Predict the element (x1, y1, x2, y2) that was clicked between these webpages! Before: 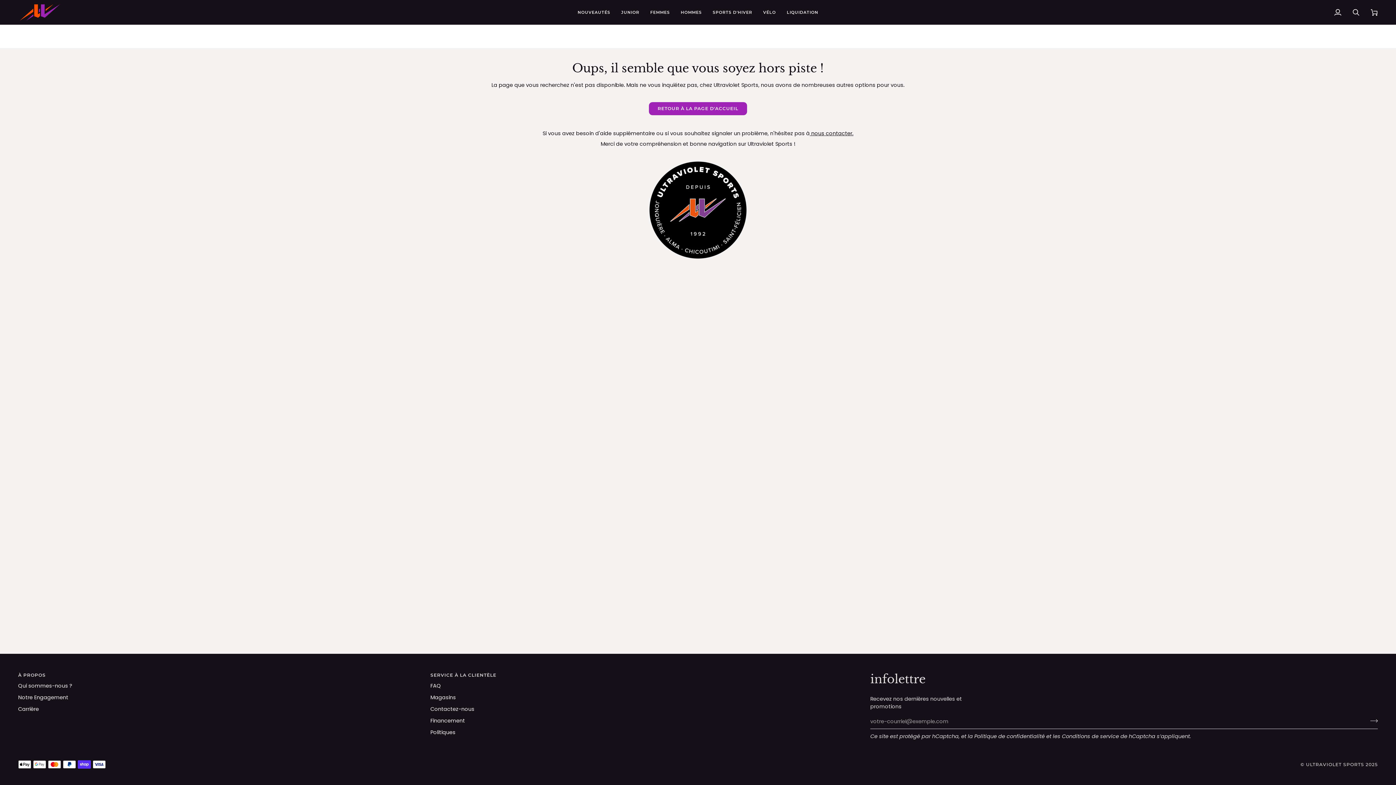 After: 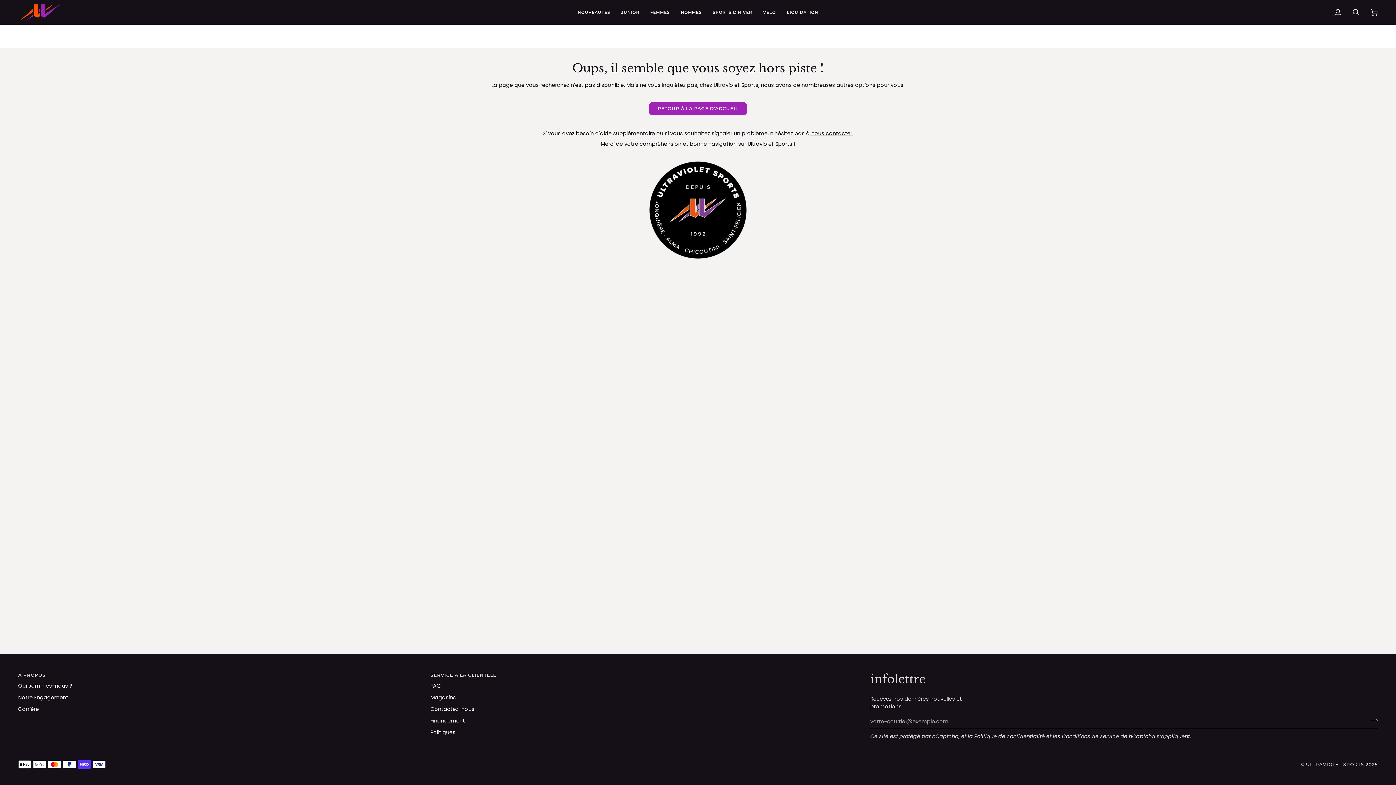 Action: label: new_menu_service_client bbox: (430, 672, 834, 682)